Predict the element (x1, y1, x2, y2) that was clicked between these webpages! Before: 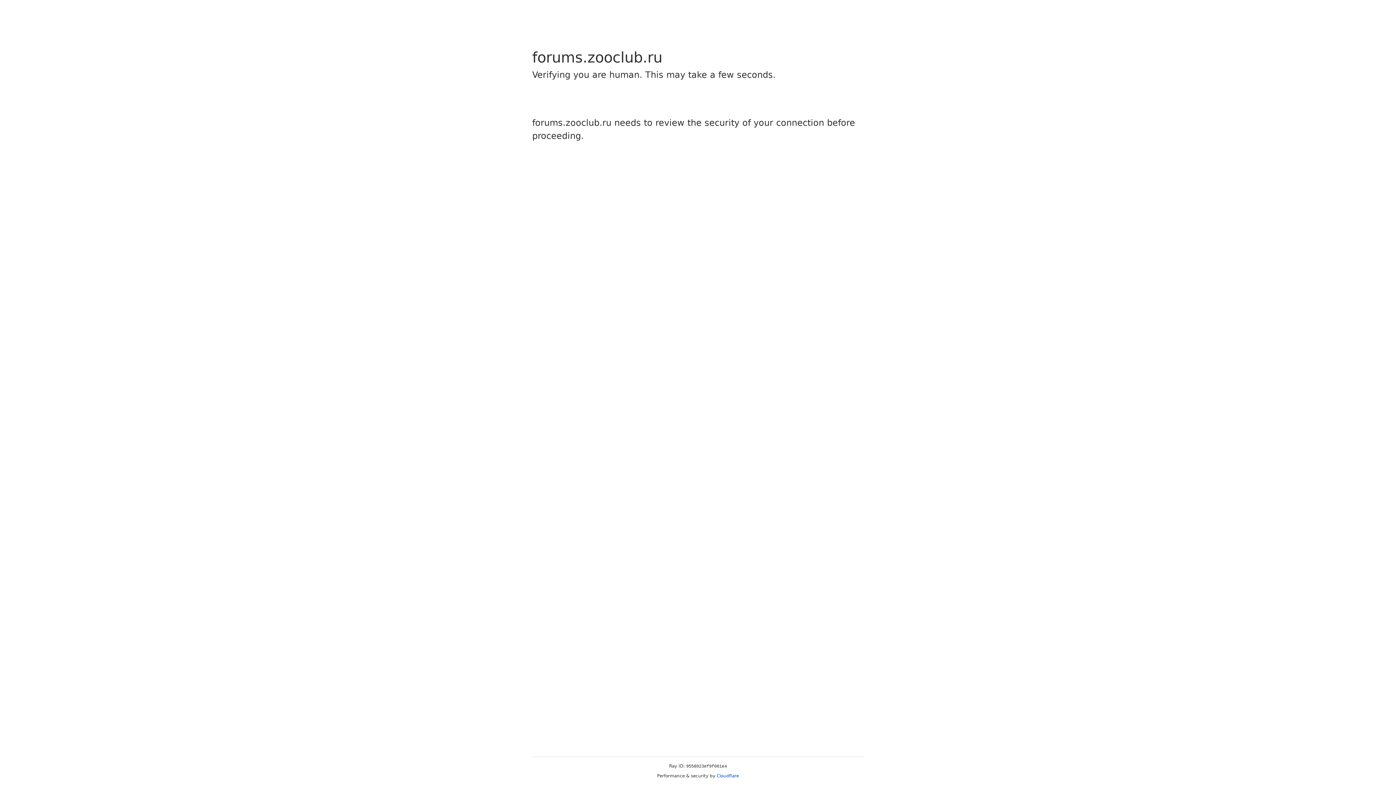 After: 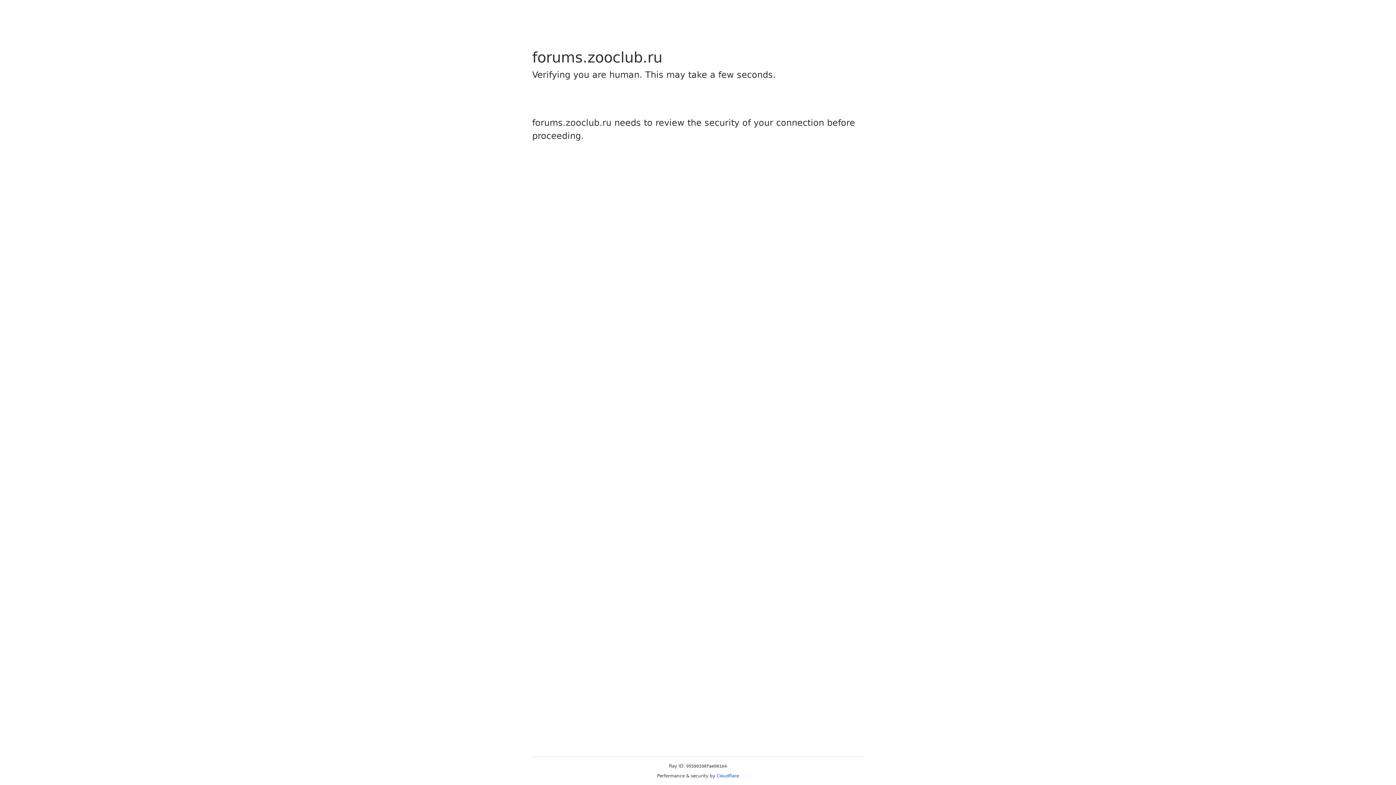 Action: bbox: (716, 773, 739, 778) label: Cloudflare